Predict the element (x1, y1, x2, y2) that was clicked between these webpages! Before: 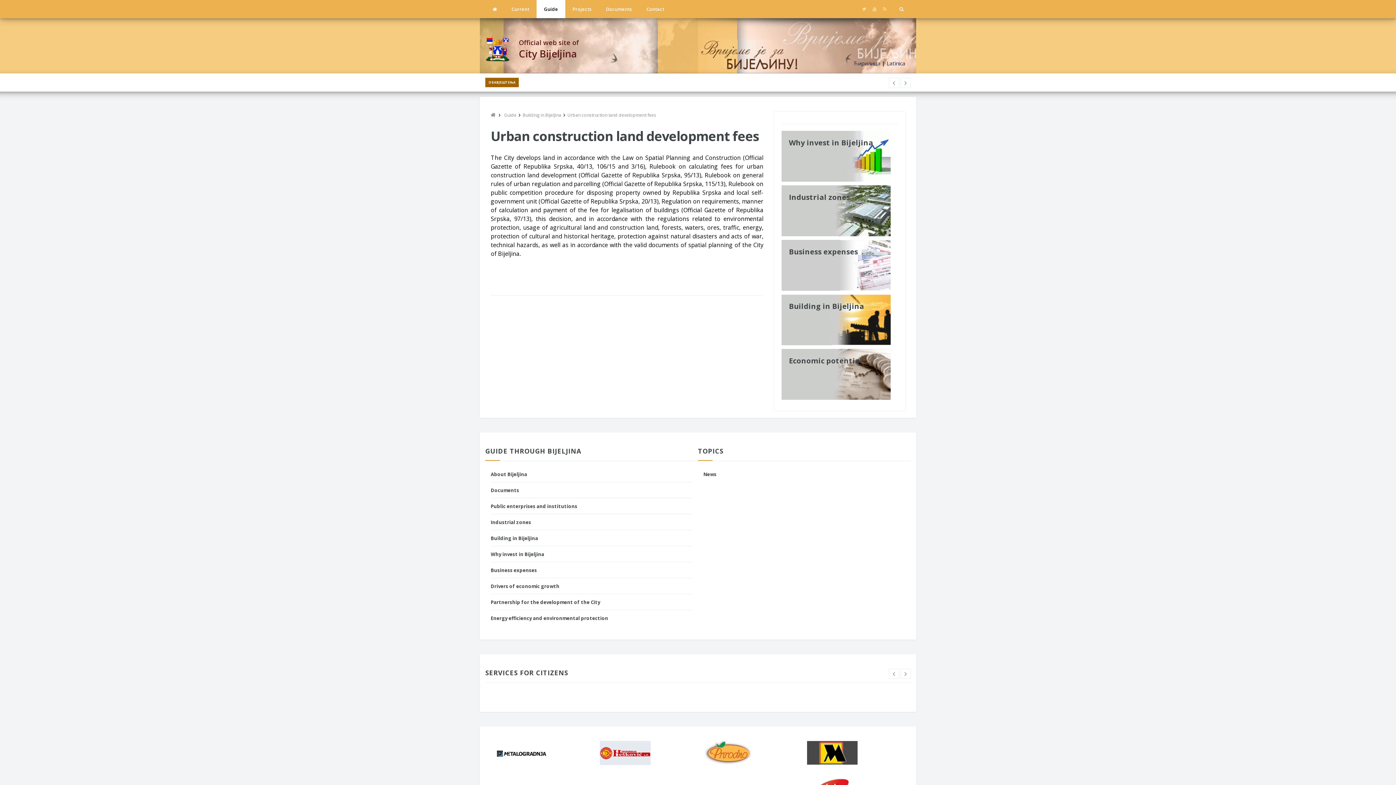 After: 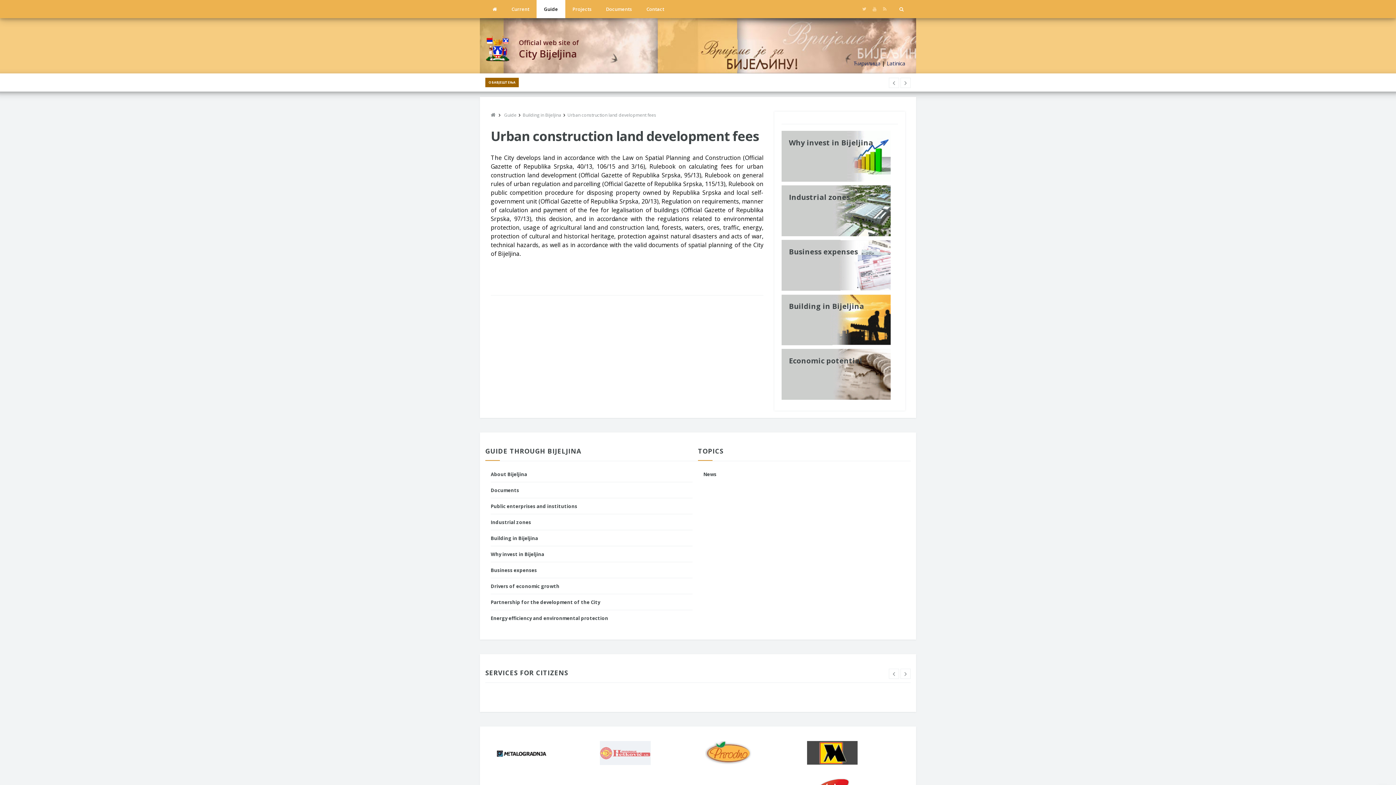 Action: label: 
 bbox: (600, 741, 650, 748)